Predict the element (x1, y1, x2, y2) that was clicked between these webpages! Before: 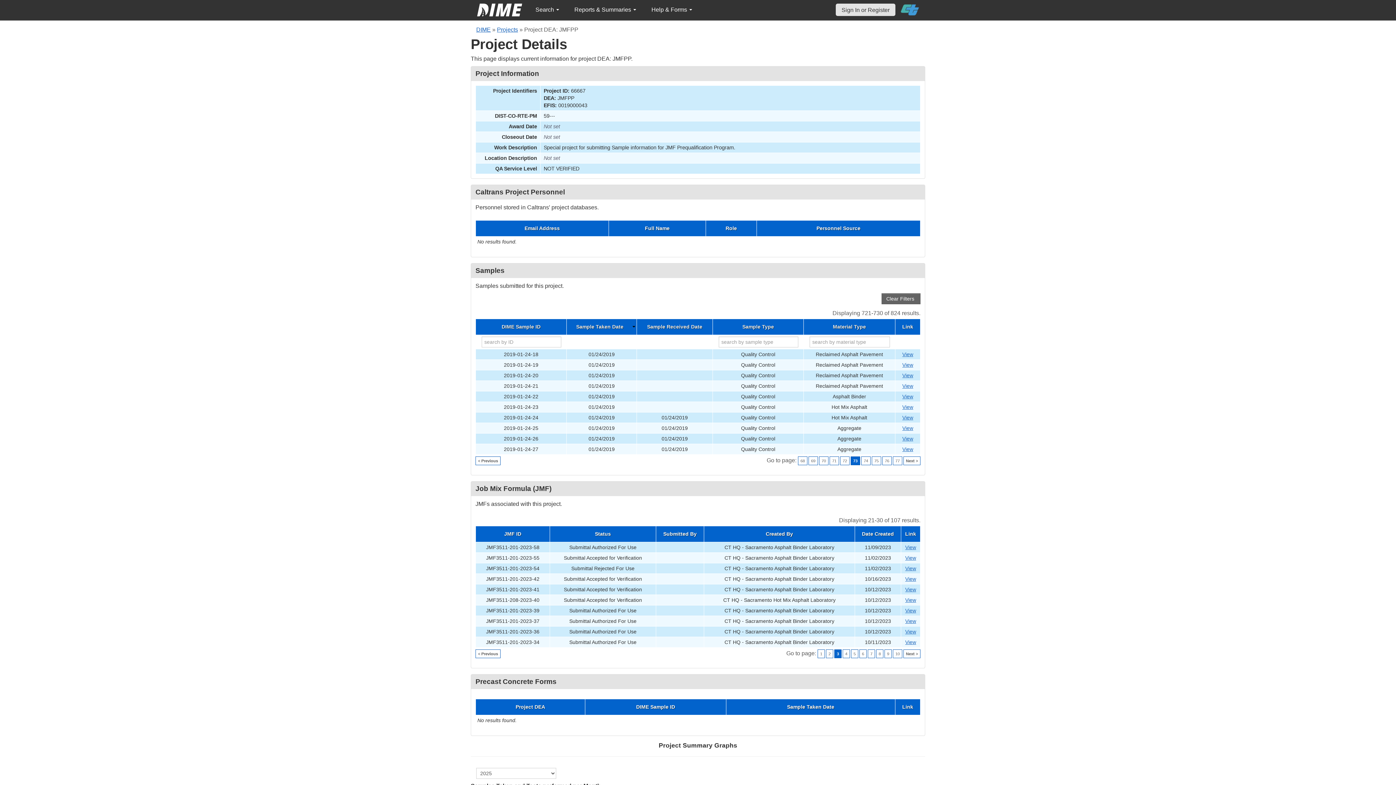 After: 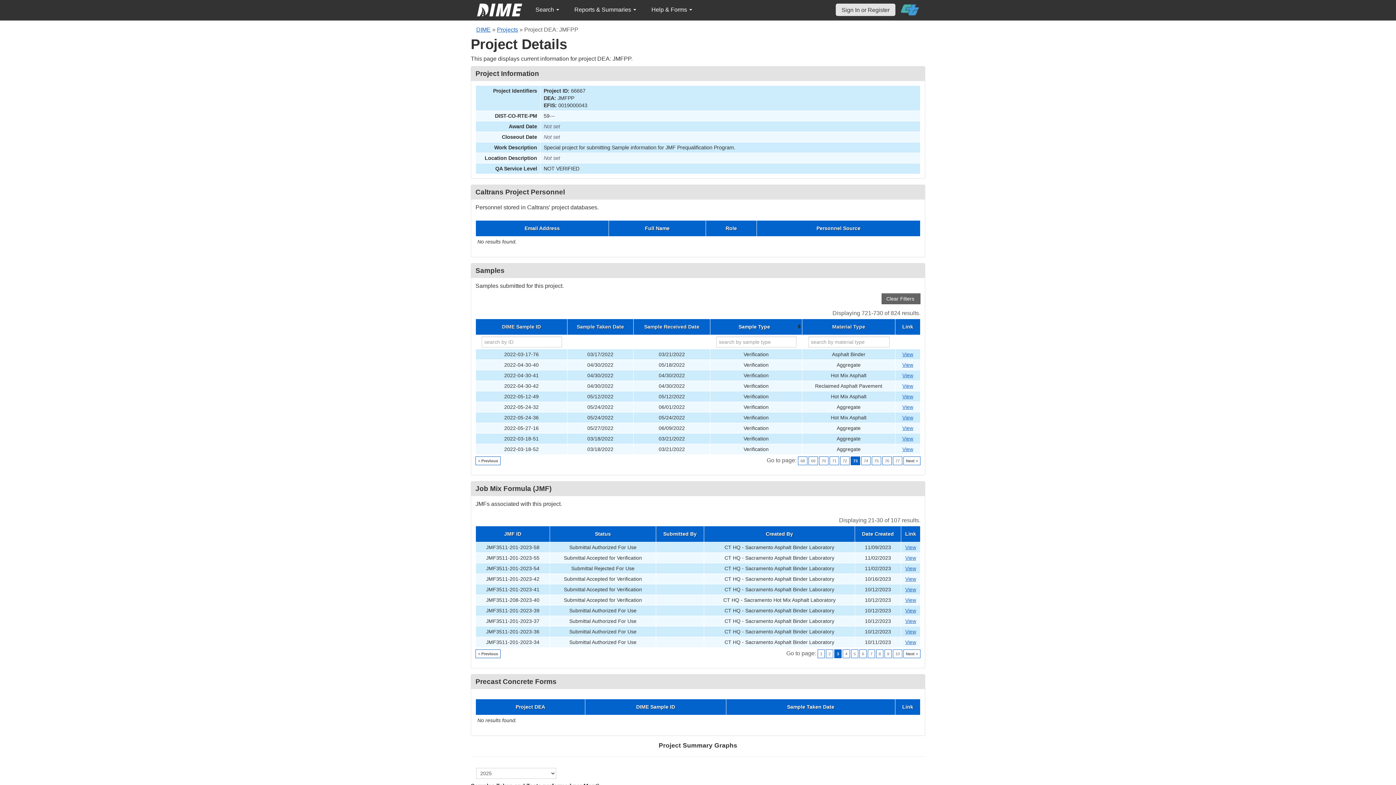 Action: bbox: (714, 324, 802, 329) label: Sample Type